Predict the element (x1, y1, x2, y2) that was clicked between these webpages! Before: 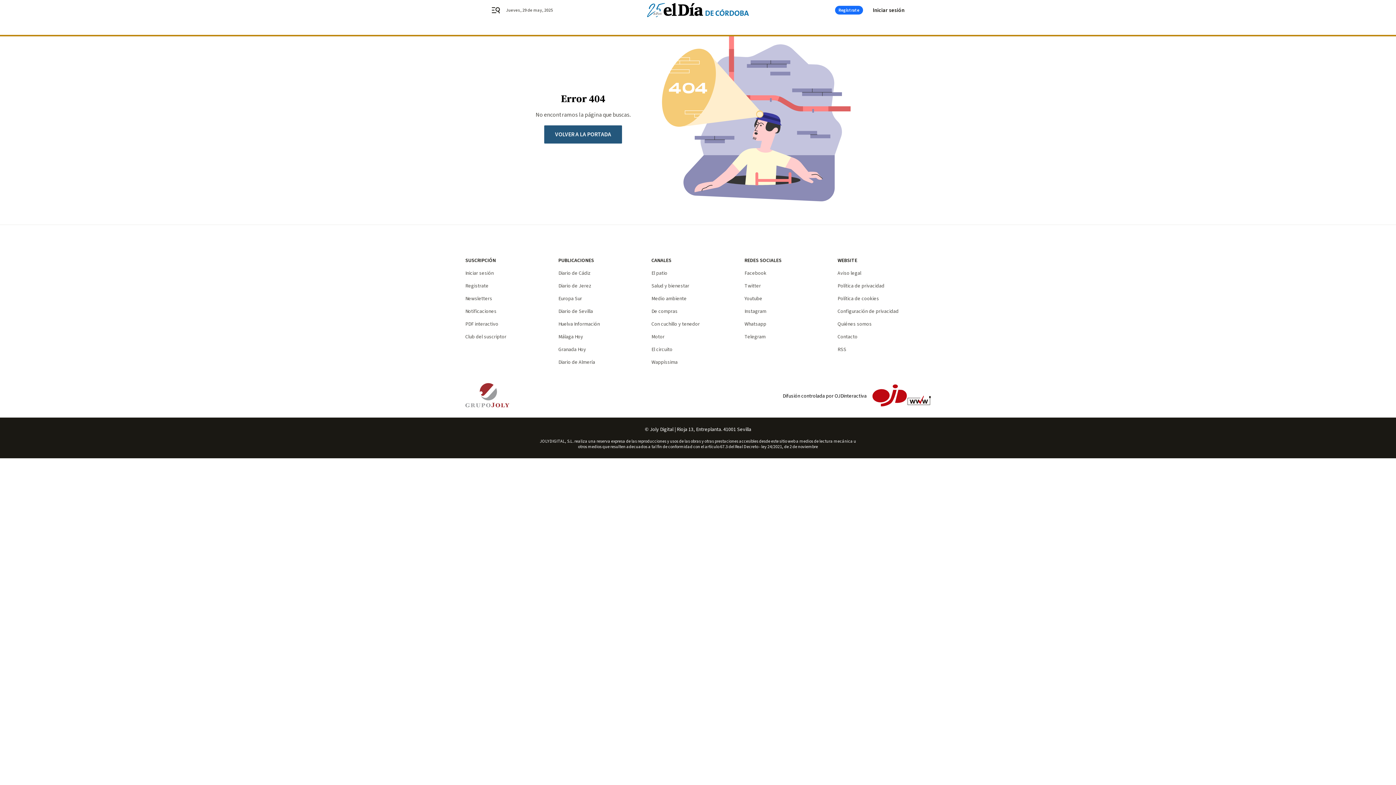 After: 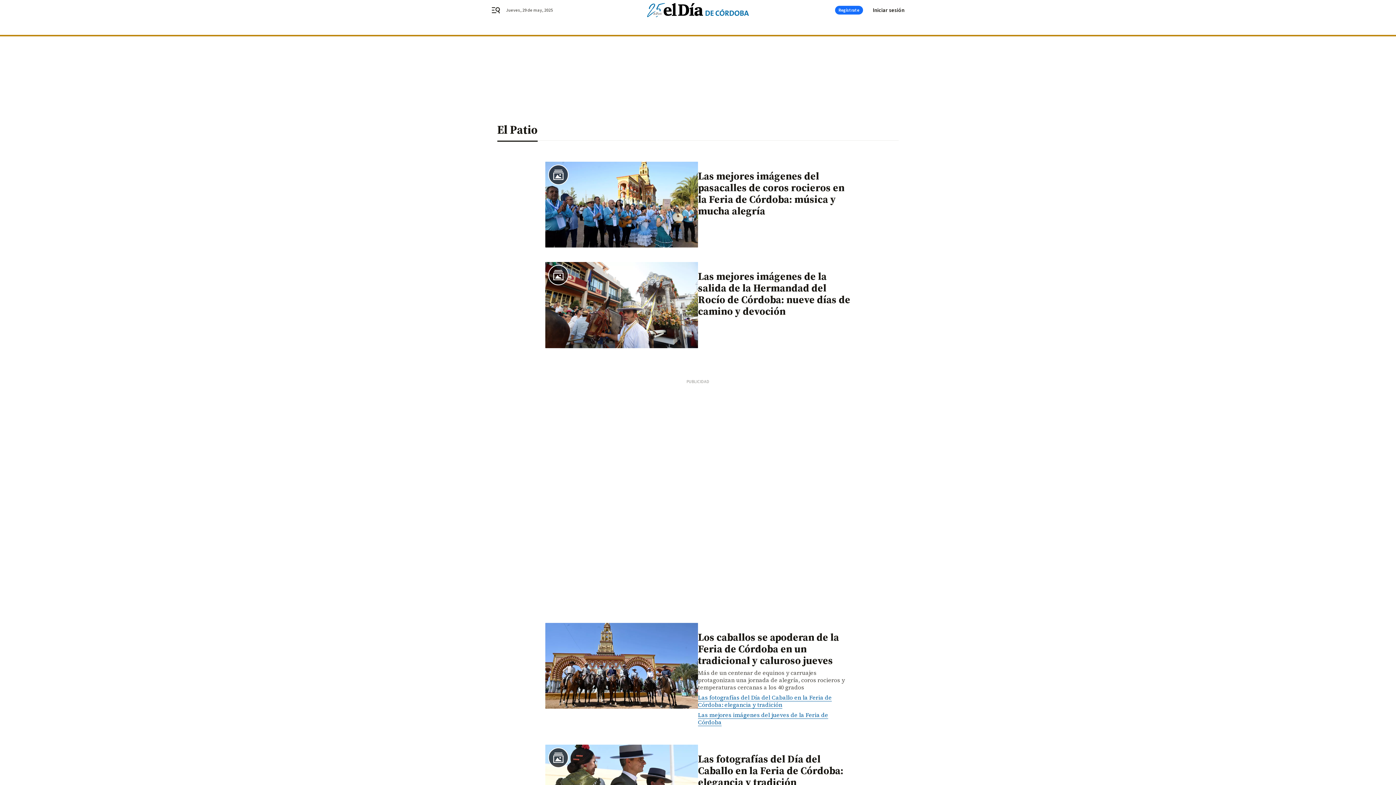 Action: bbox: (651, 269, 667, 277) label: El patio